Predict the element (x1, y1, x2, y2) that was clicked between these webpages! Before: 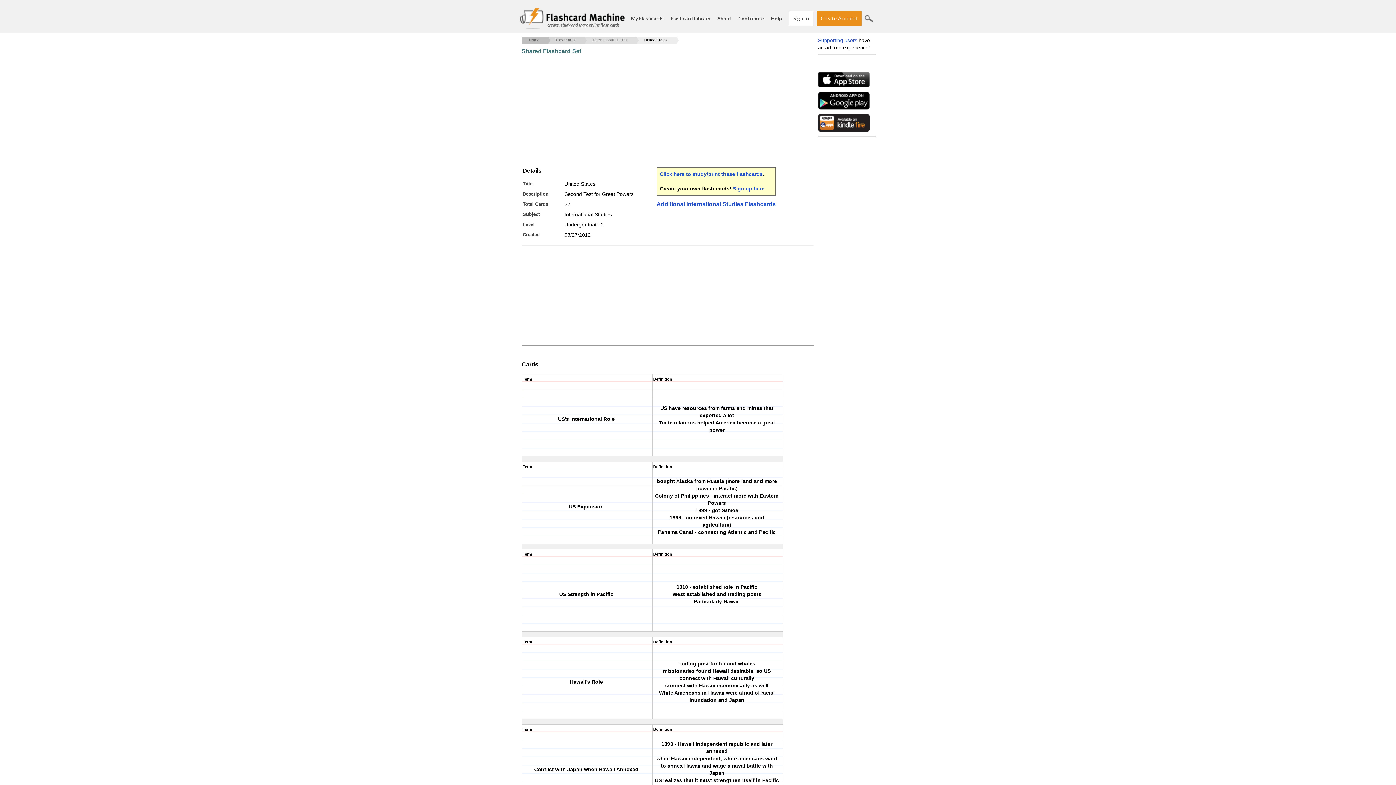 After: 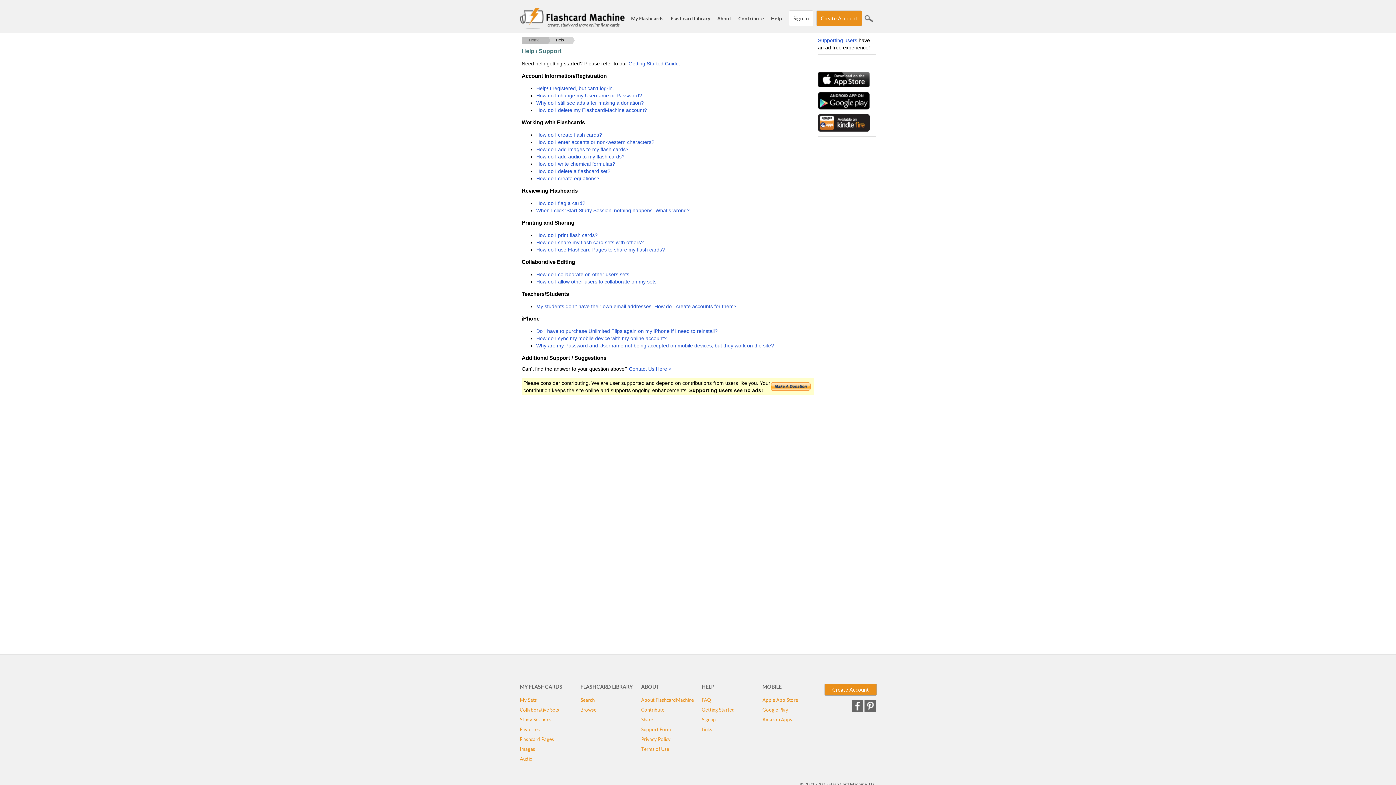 Action: bbox: (771, 15, 782, 21) label: Help